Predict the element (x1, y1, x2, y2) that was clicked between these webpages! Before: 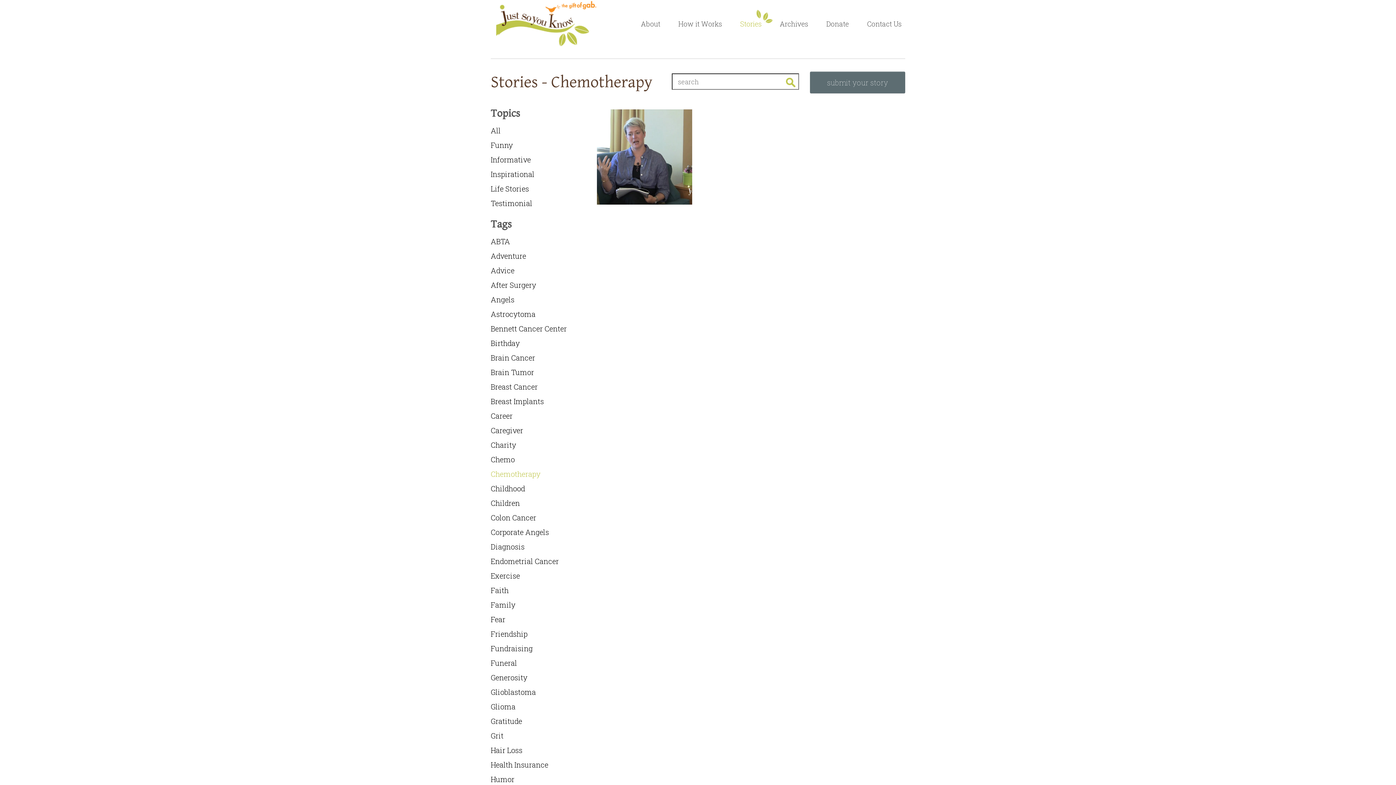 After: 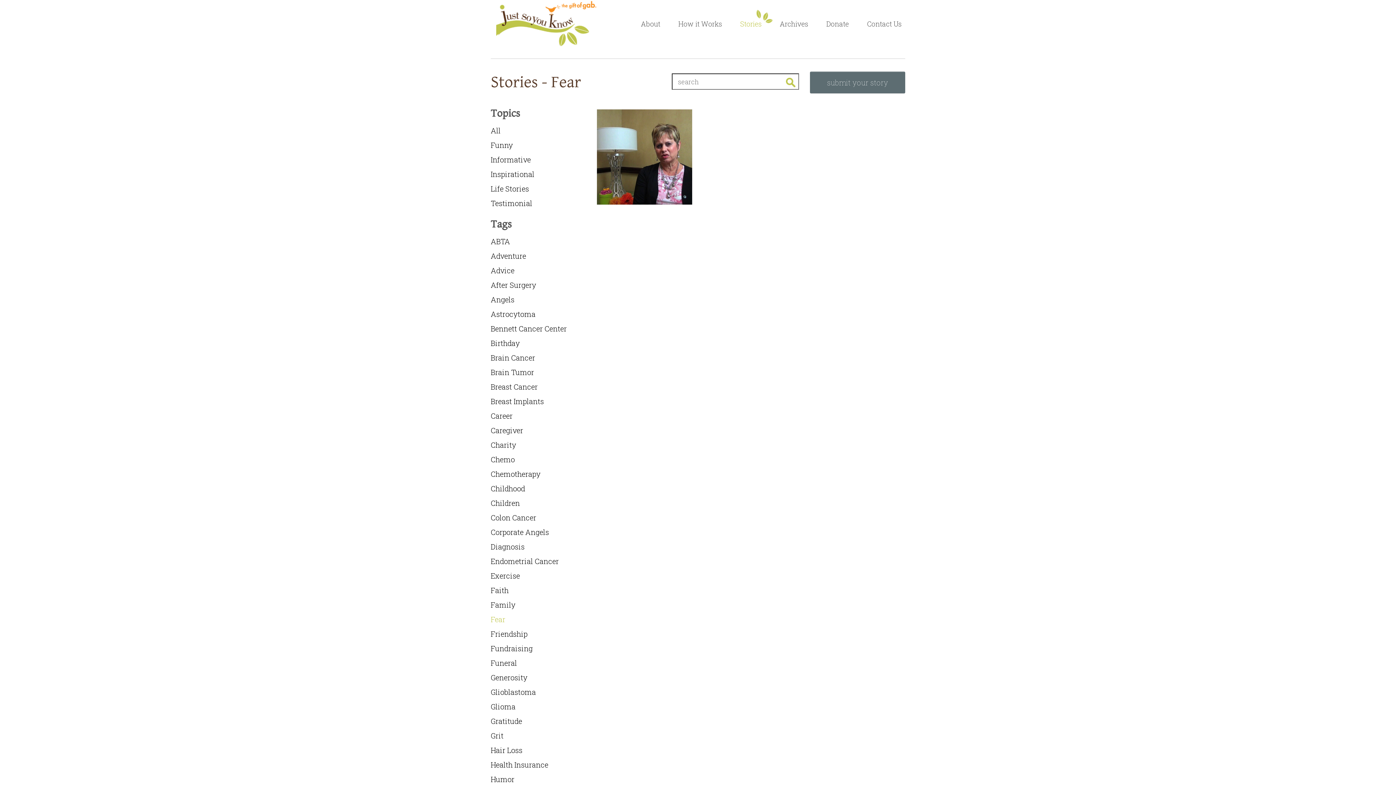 Action: label: Fear bbox: (490, 614, 505, 624)